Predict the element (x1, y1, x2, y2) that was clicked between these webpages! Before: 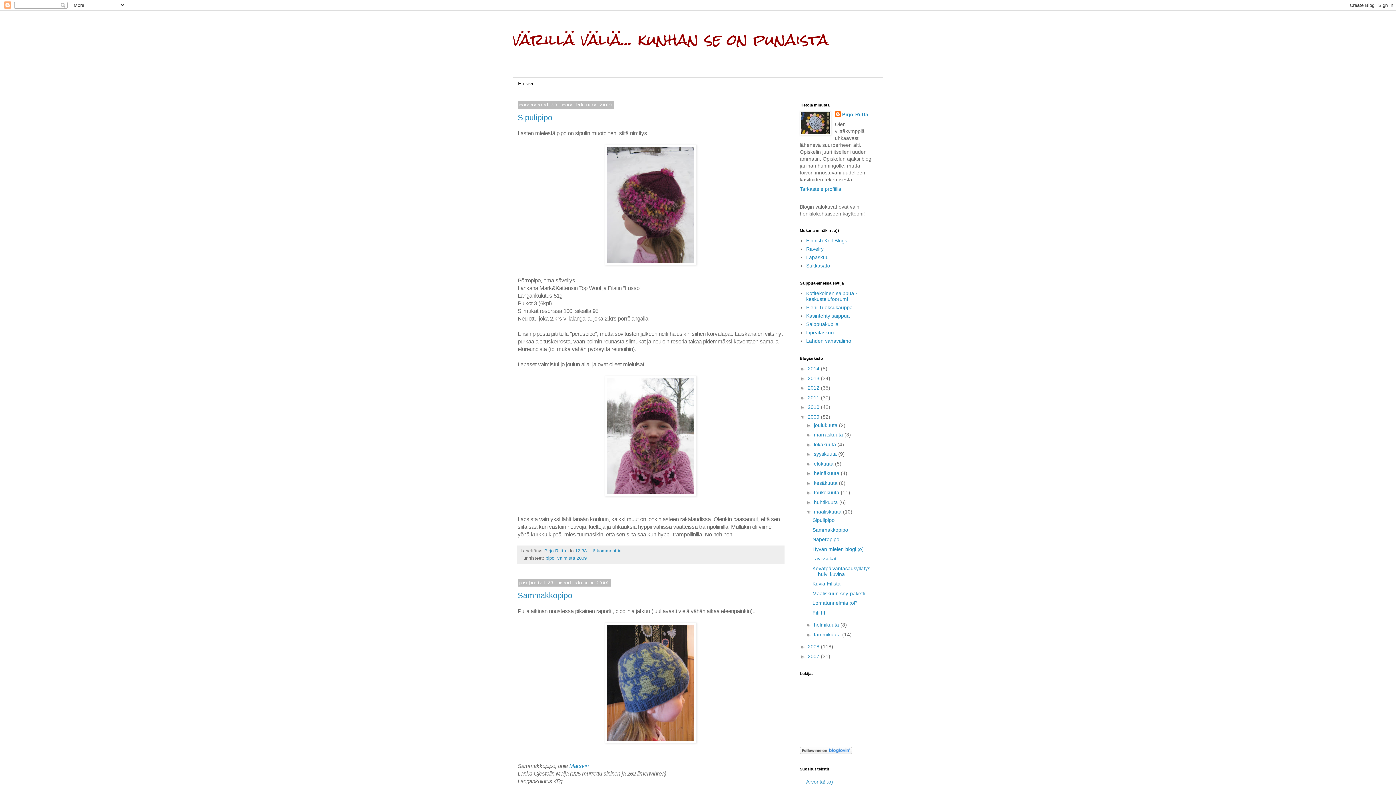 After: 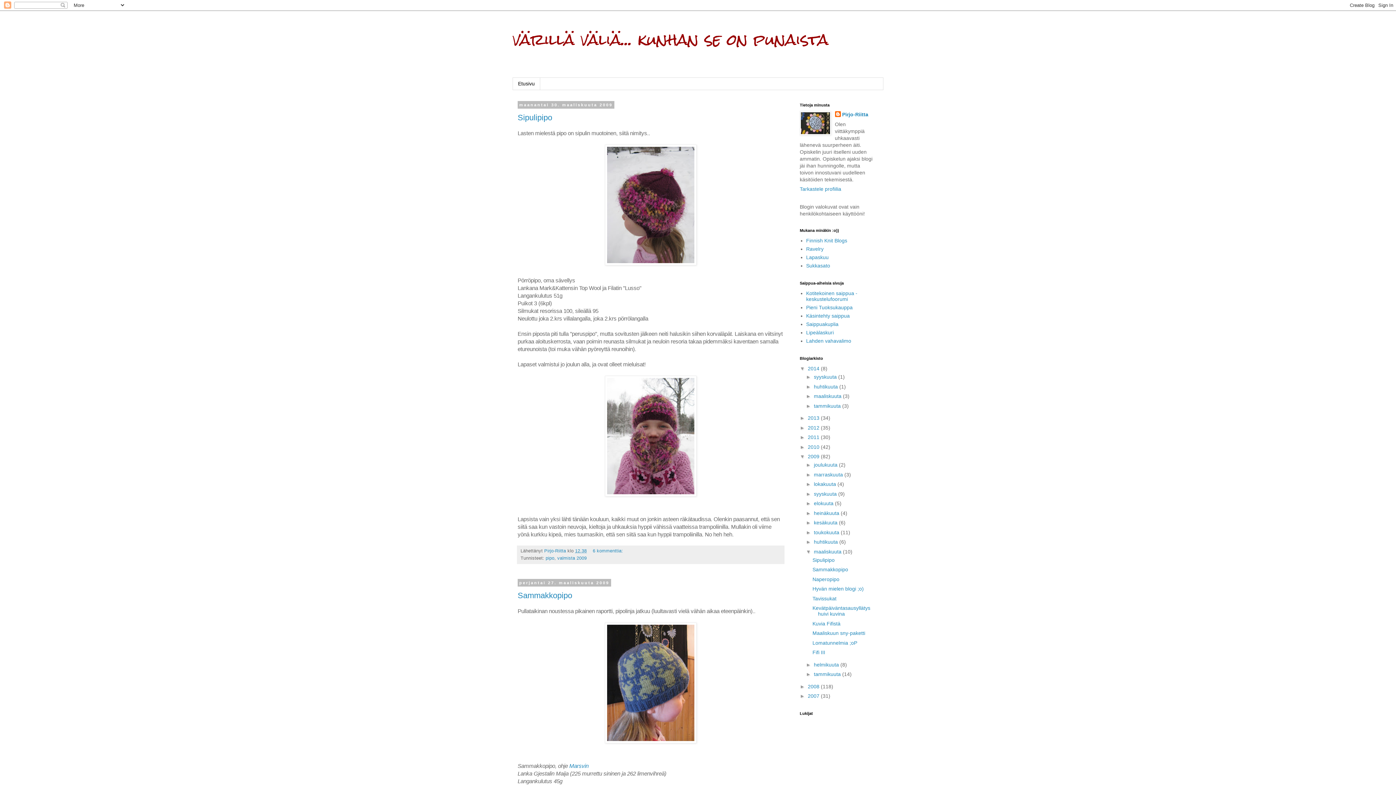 Action: bbox: (800, 365, 808, 371) label: ►  